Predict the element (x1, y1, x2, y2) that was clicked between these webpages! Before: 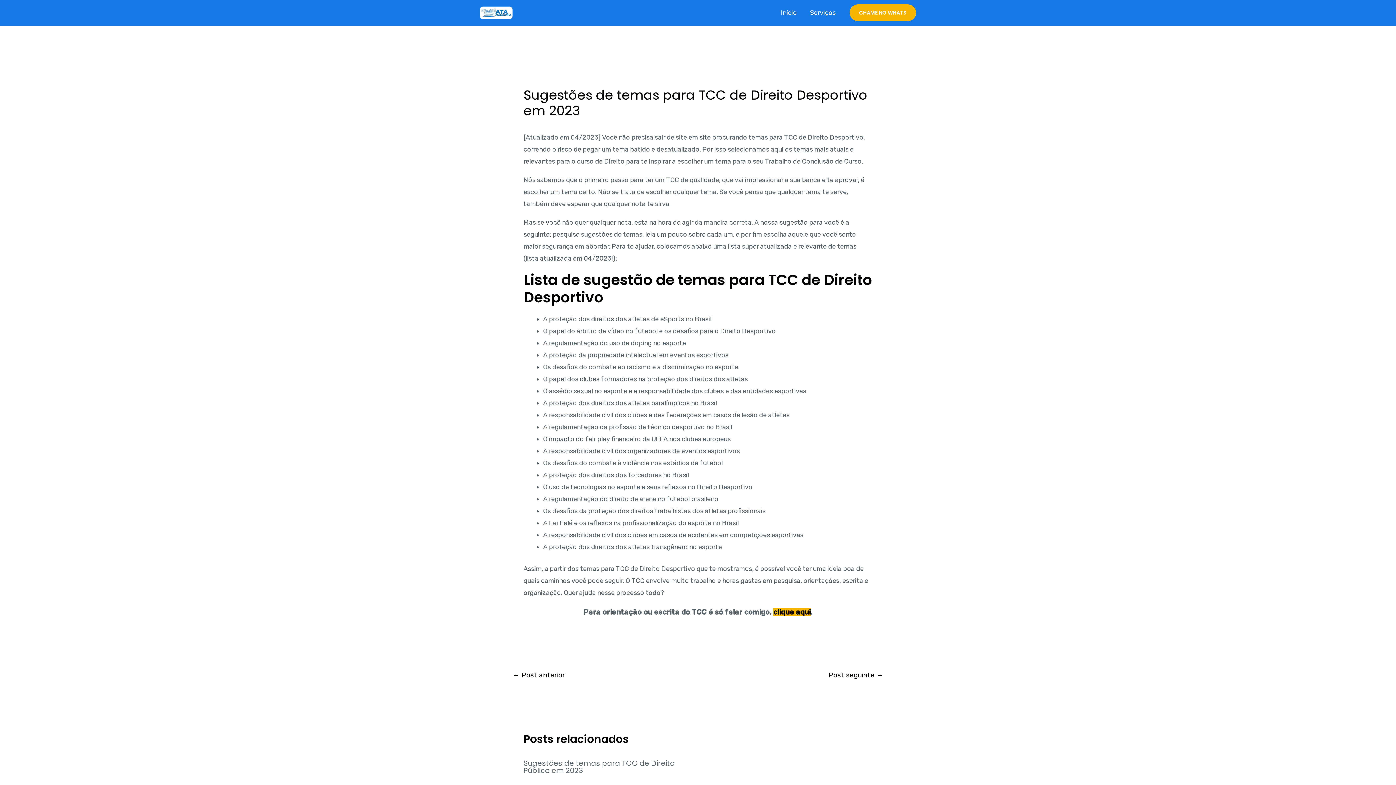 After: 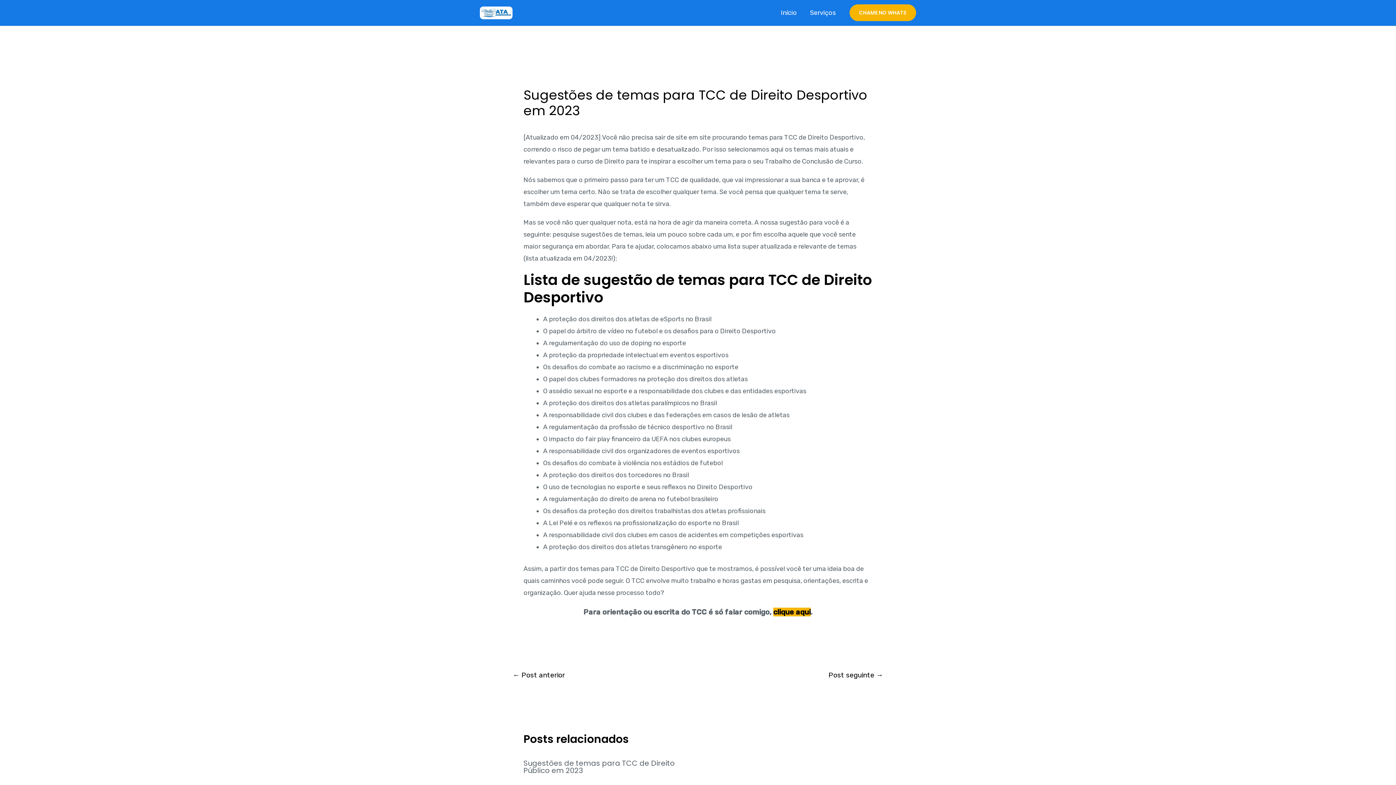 Action: bbox: (773, 607, 810, 616) label: clique aqui